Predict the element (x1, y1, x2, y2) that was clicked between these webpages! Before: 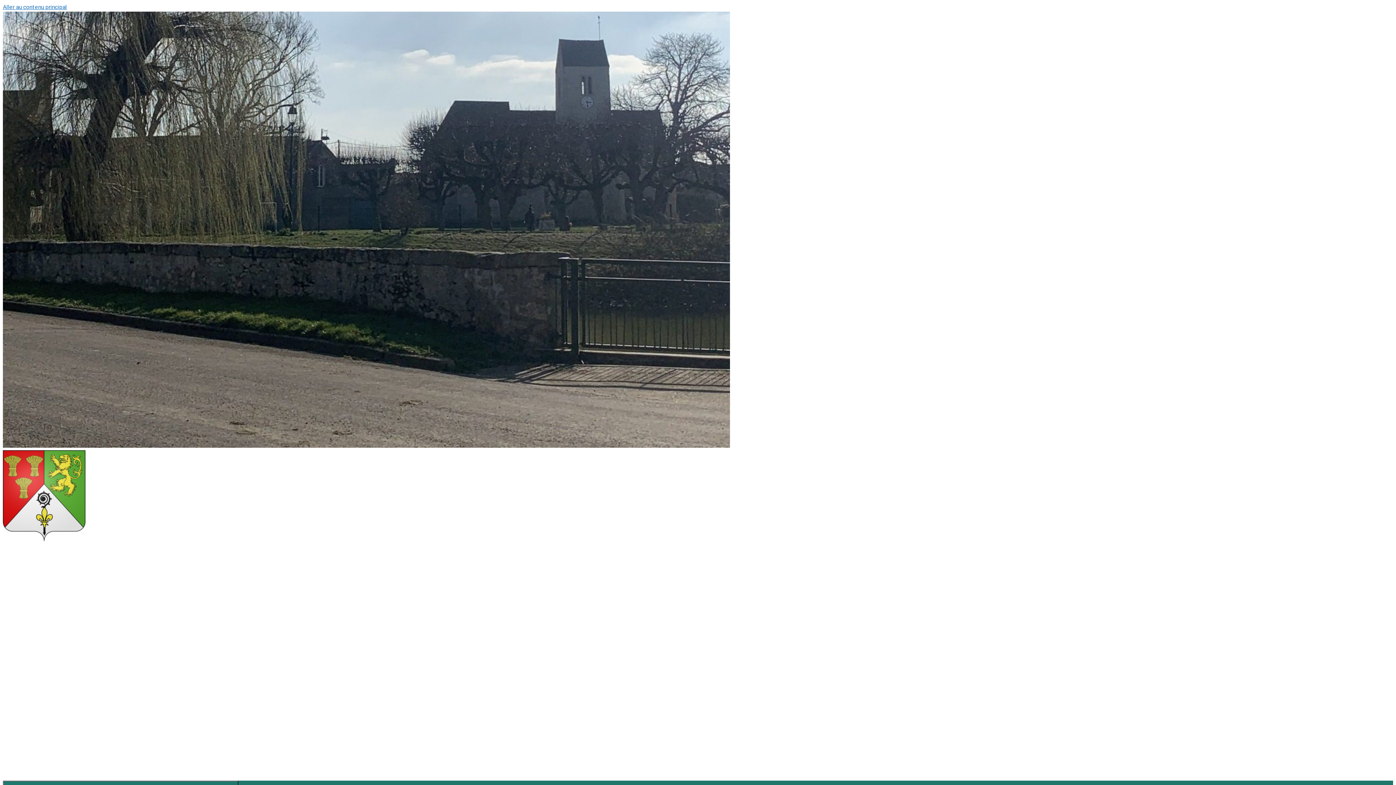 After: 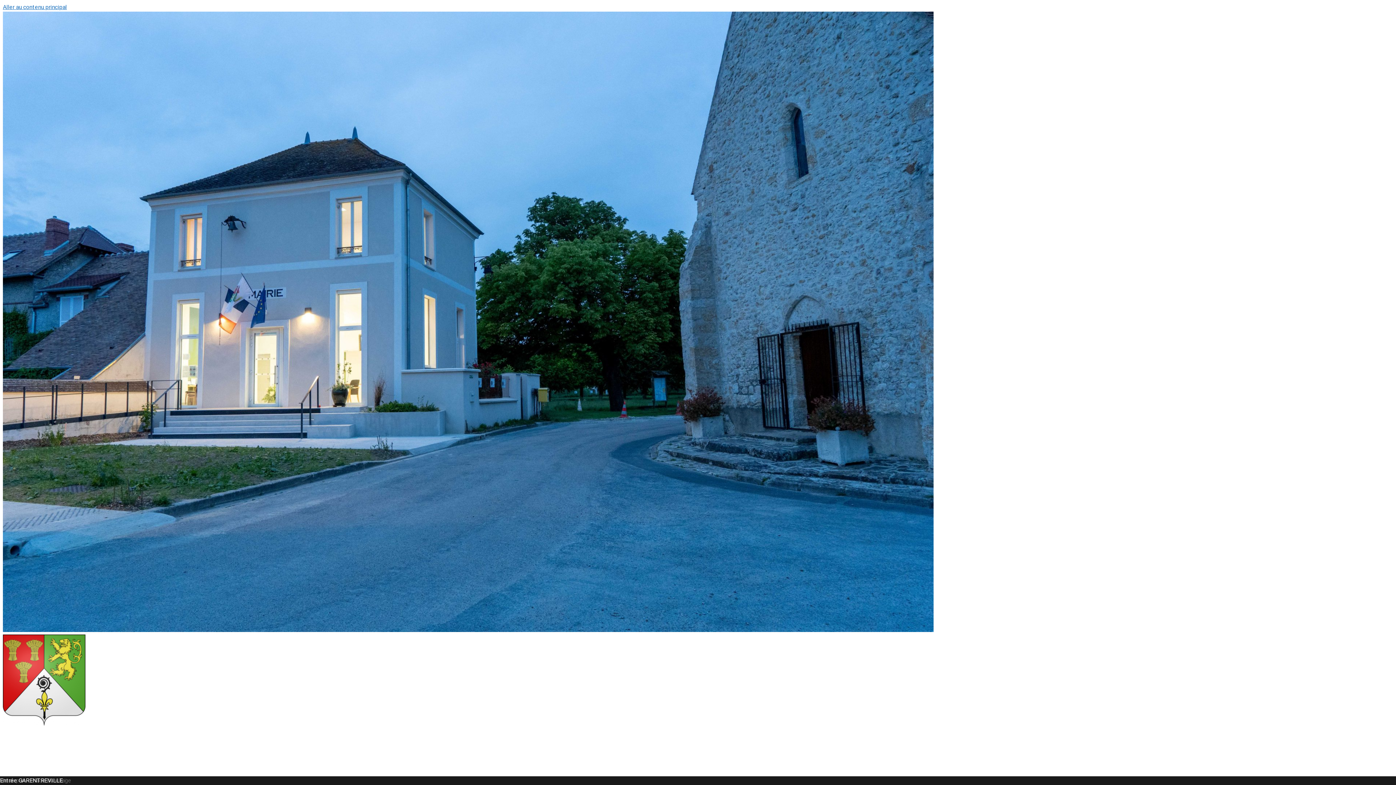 Action: bbox: (2, 536, 85, 542)